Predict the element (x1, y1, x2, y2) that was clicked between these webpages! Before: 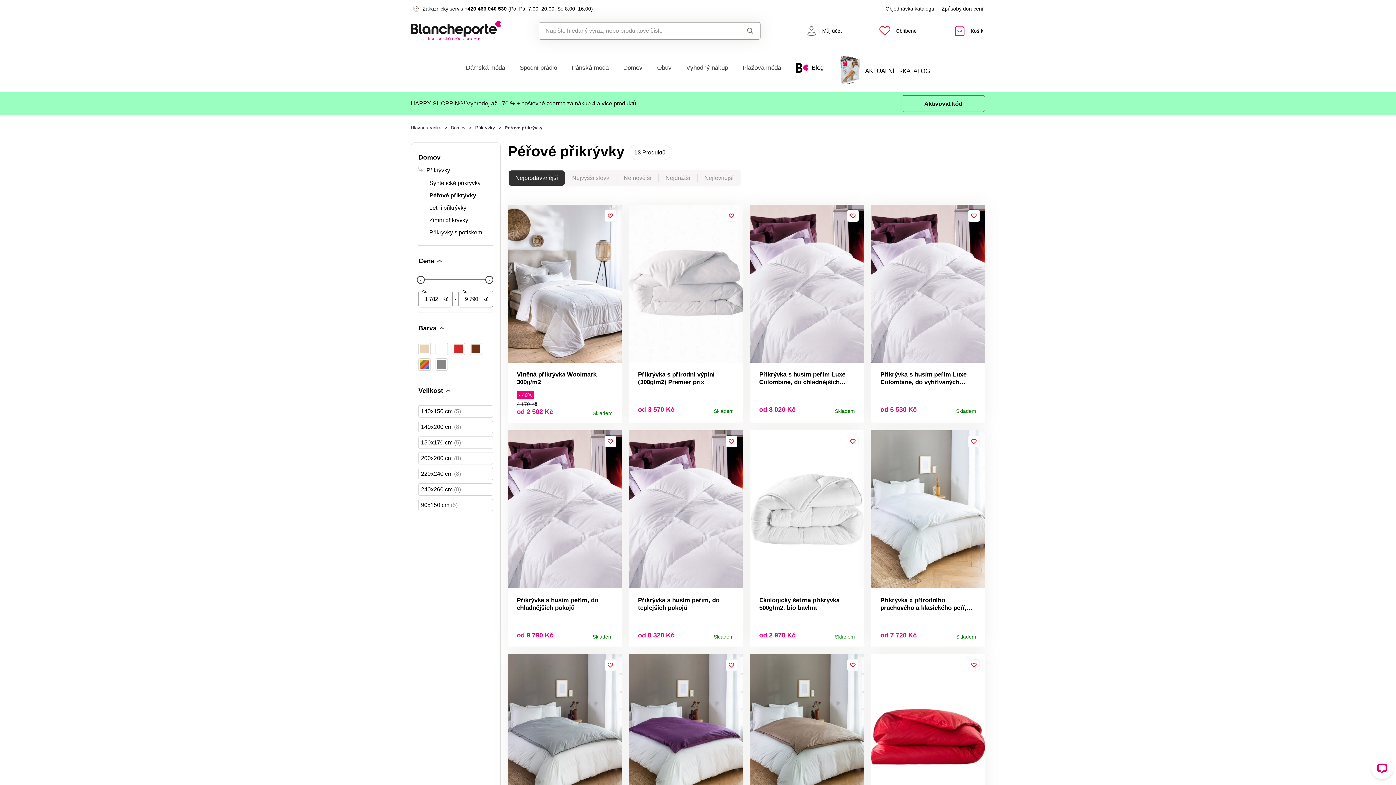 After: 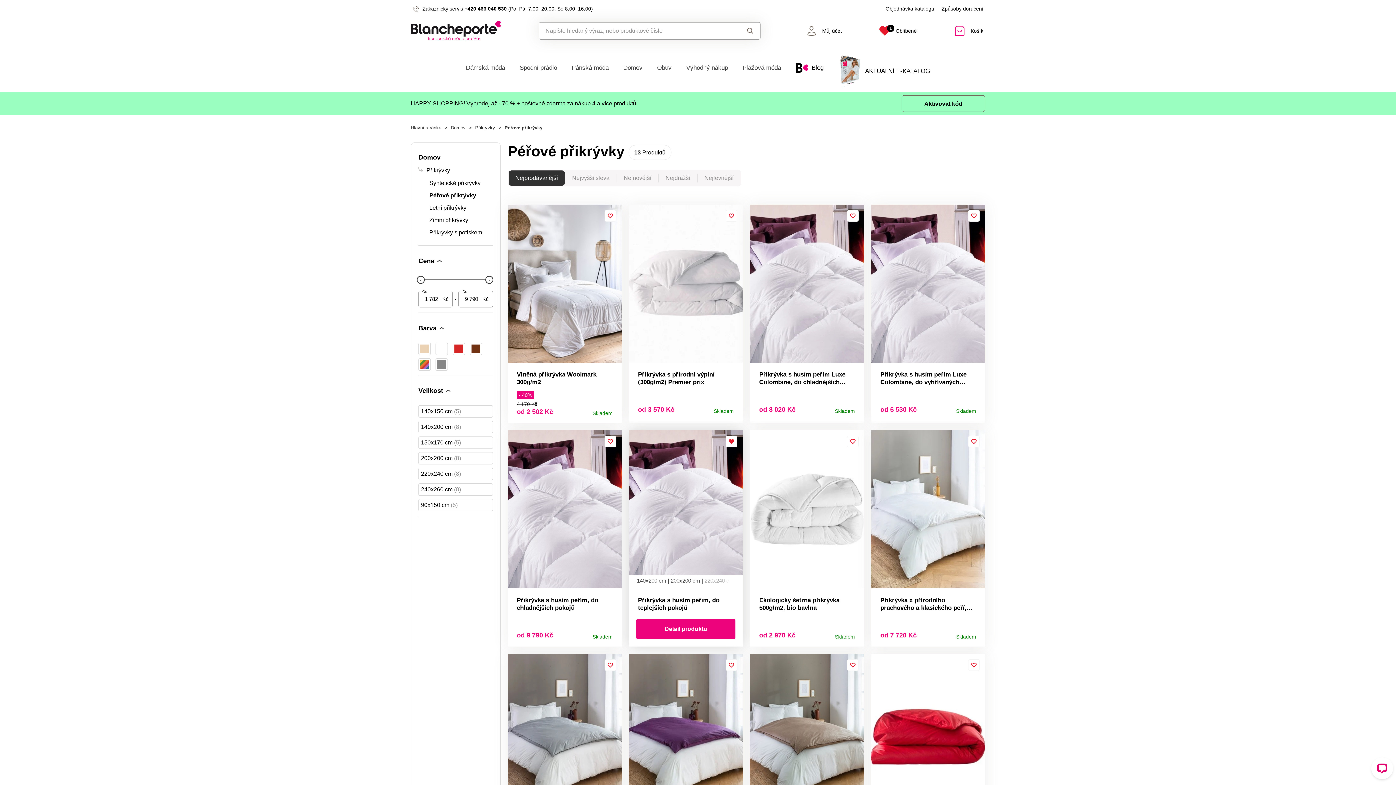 Action: bbox: (725, 436, 737, 447)